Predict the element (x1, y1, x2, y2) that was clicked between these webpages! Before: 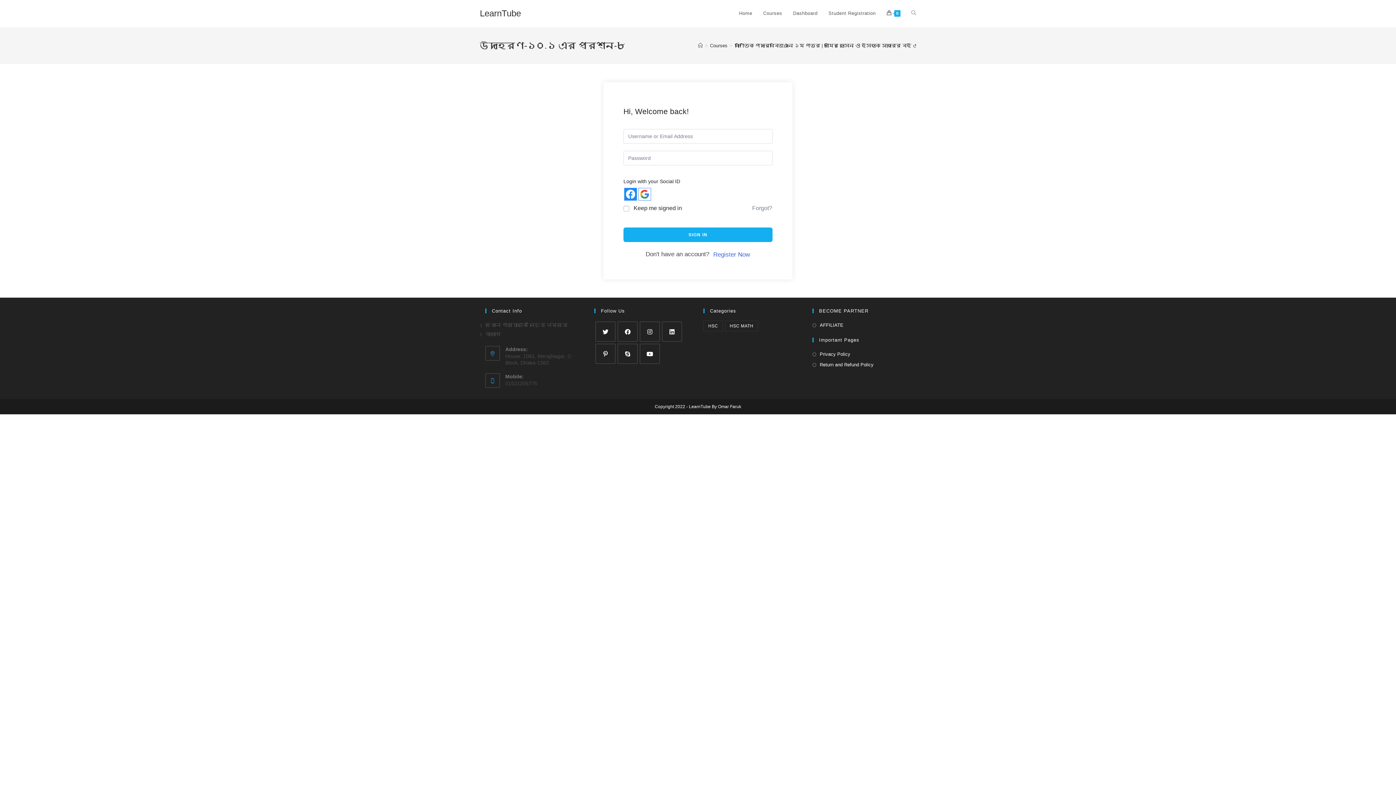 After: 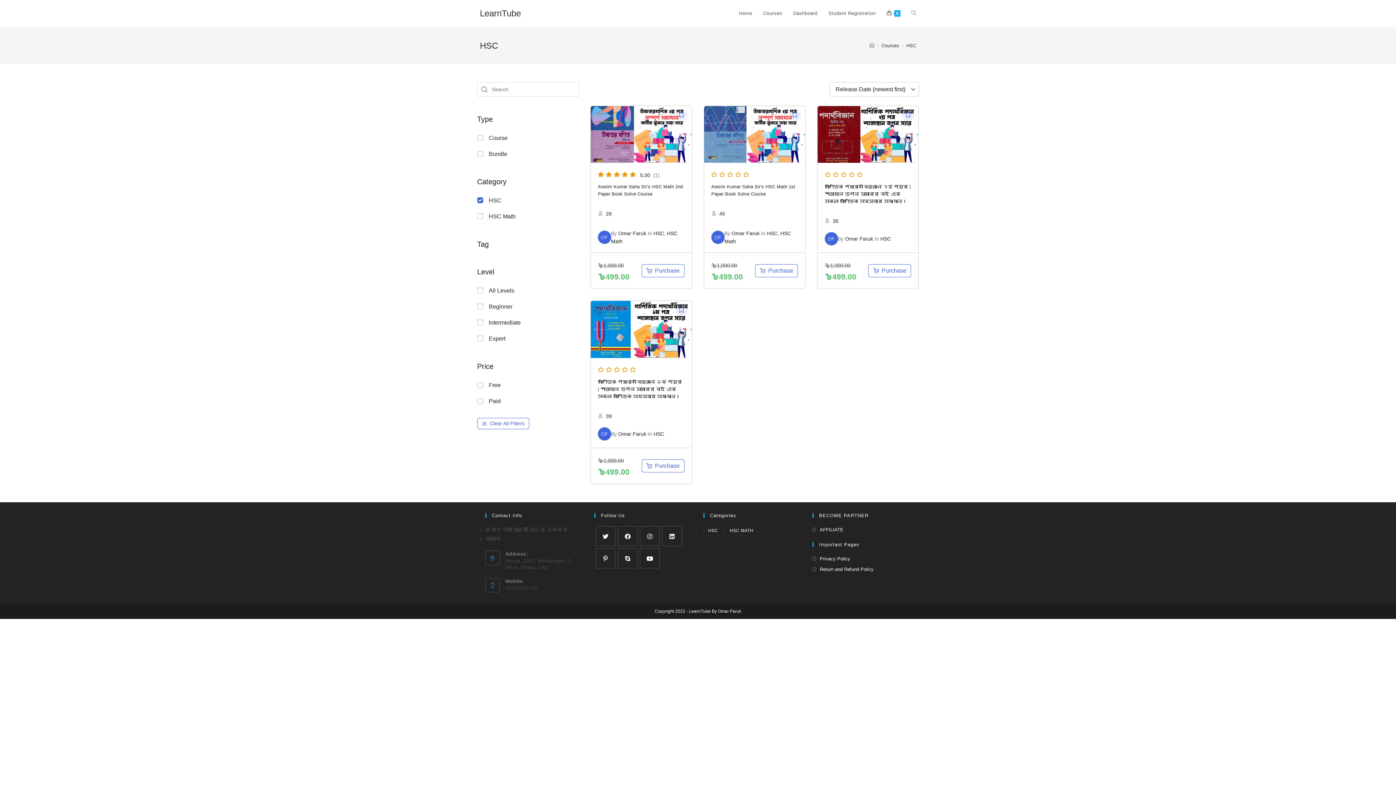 Action: label: HSC (4 items) bbox: (703, 320, 722, 331)